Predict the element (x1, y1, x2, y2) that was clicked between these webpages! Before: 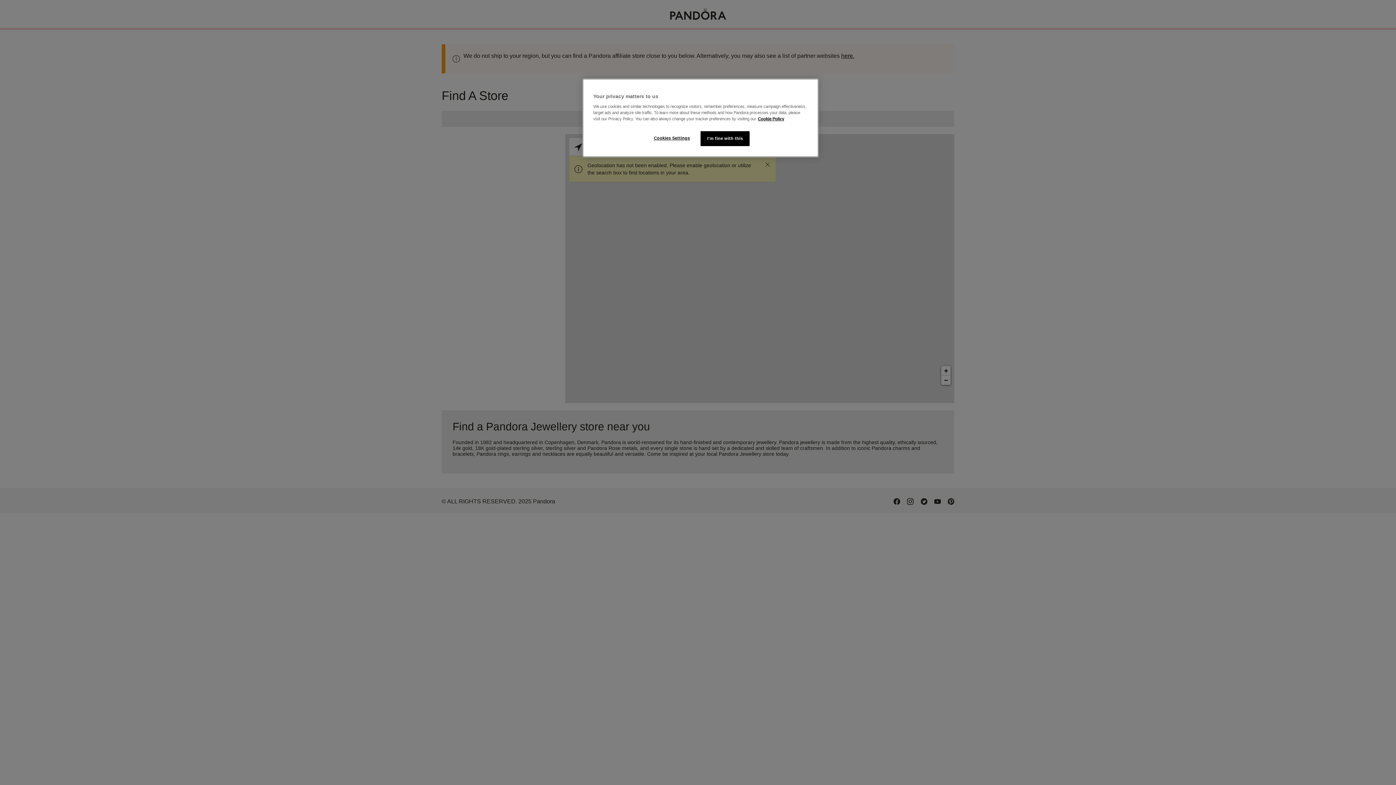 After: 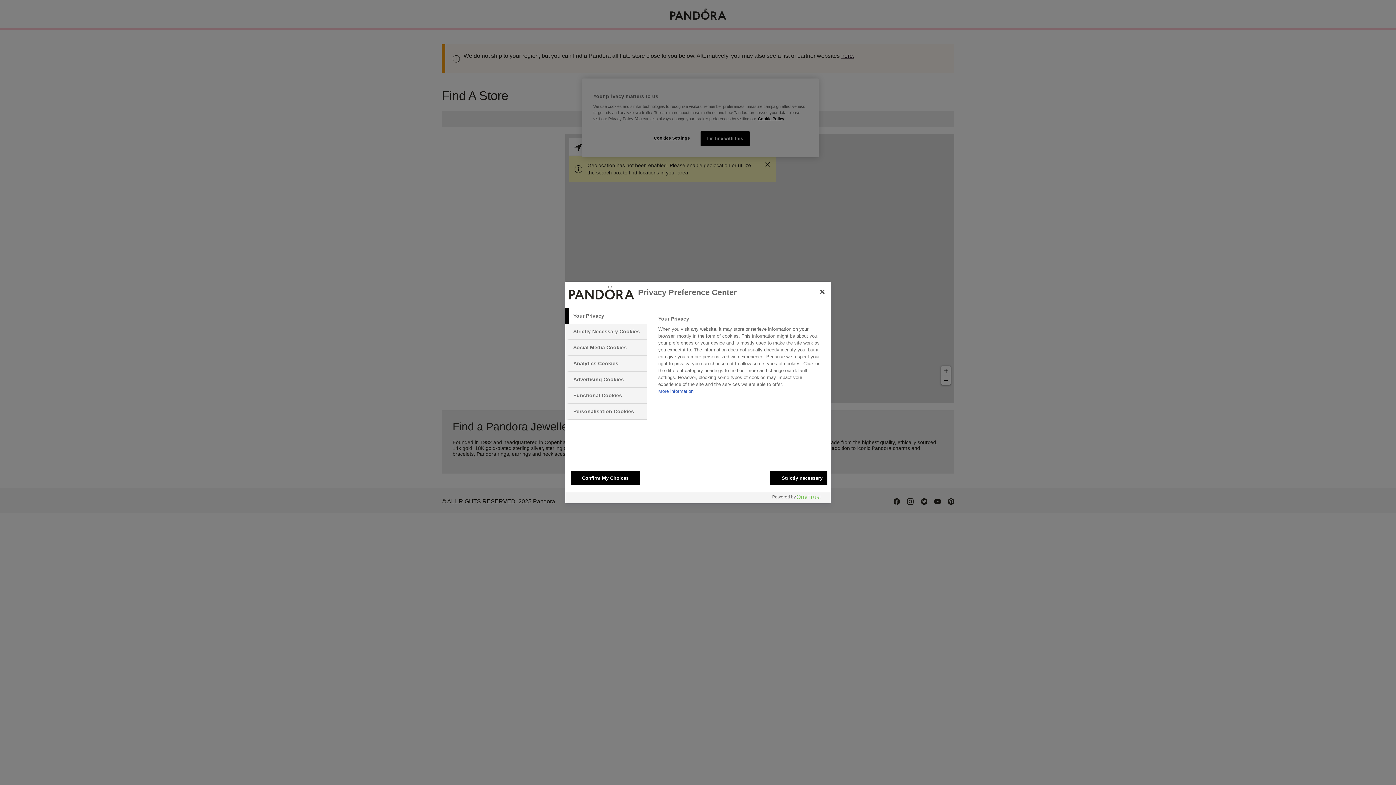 Action: label: Cookies Settings bbox: (647, 131, 696, 145)